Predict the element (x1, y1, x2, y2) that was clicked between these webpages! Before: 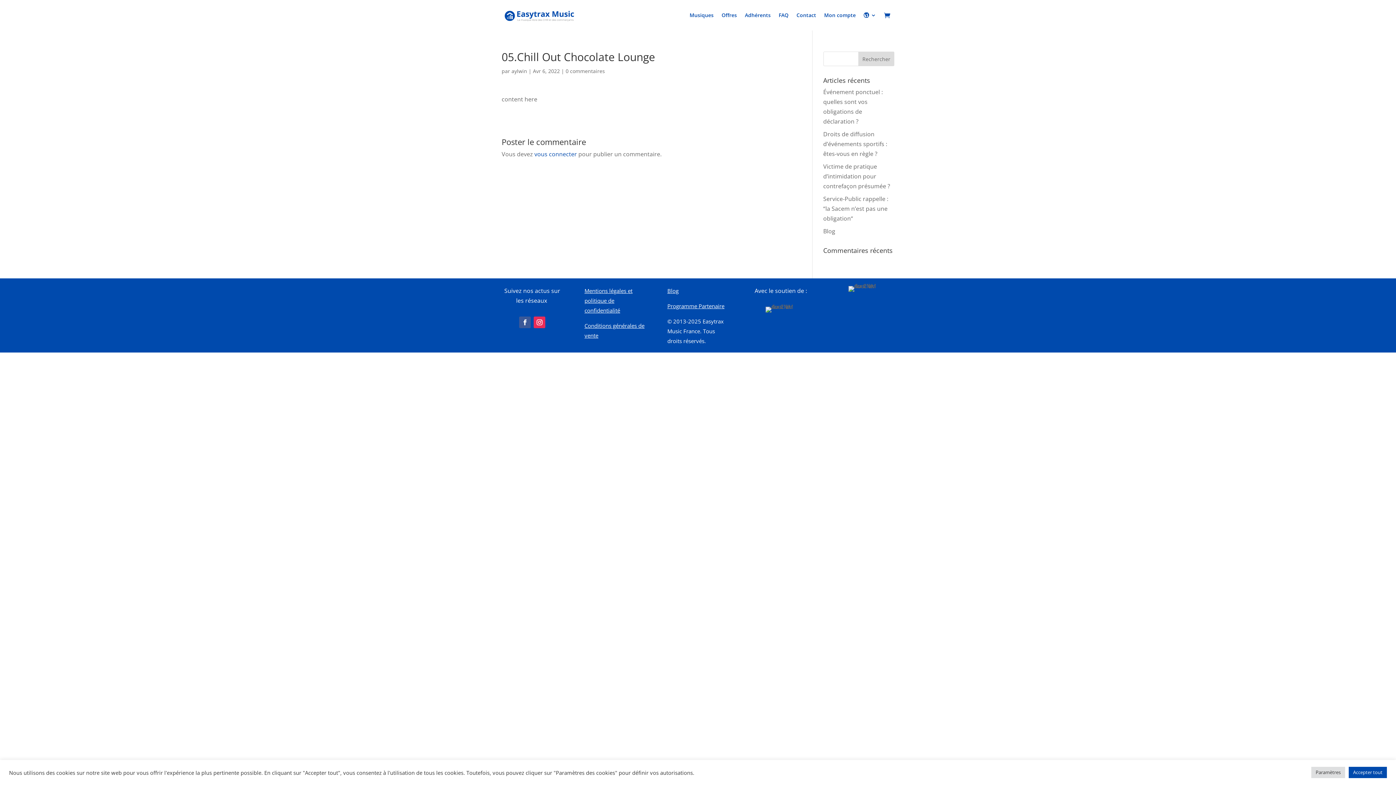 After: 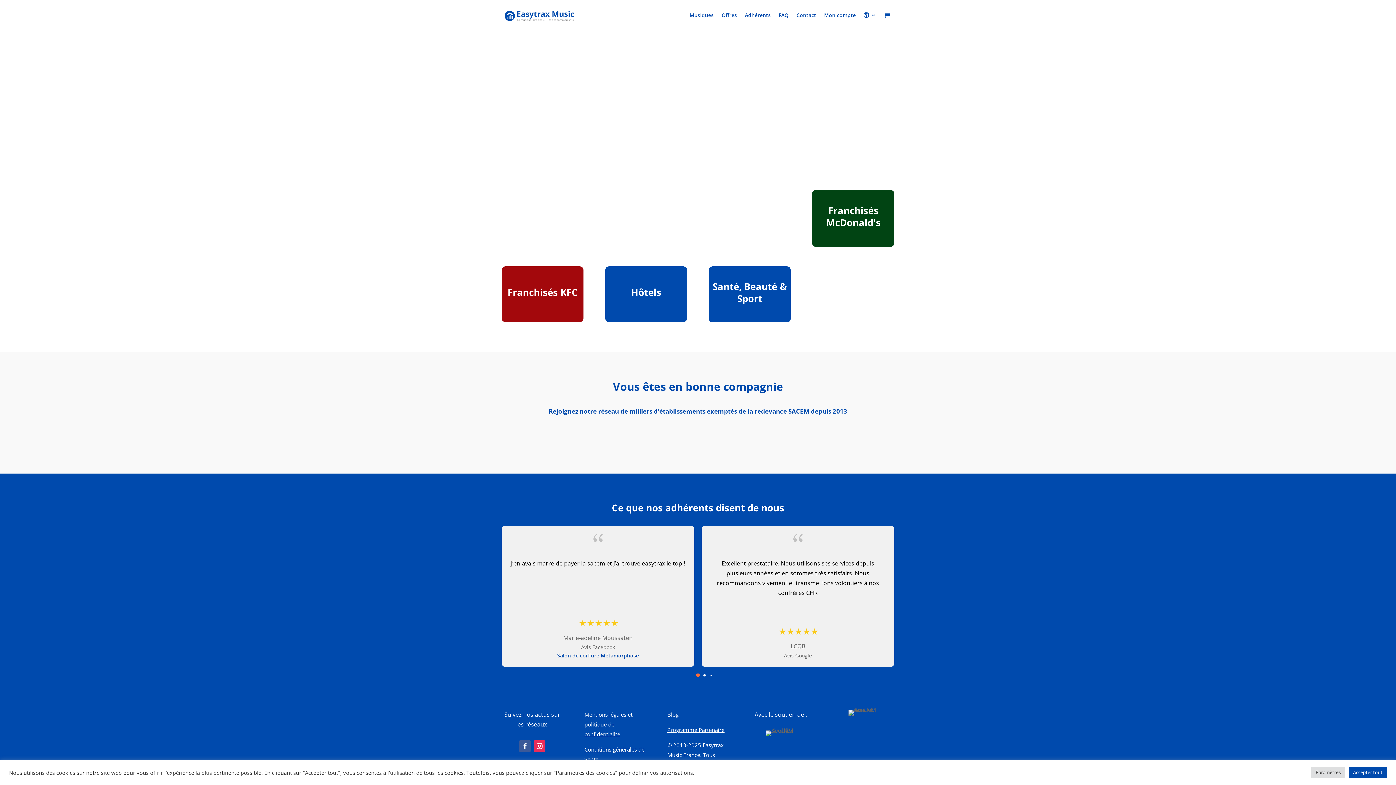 Action: label: Adhérents bbox: (745, 0, 770, 30)